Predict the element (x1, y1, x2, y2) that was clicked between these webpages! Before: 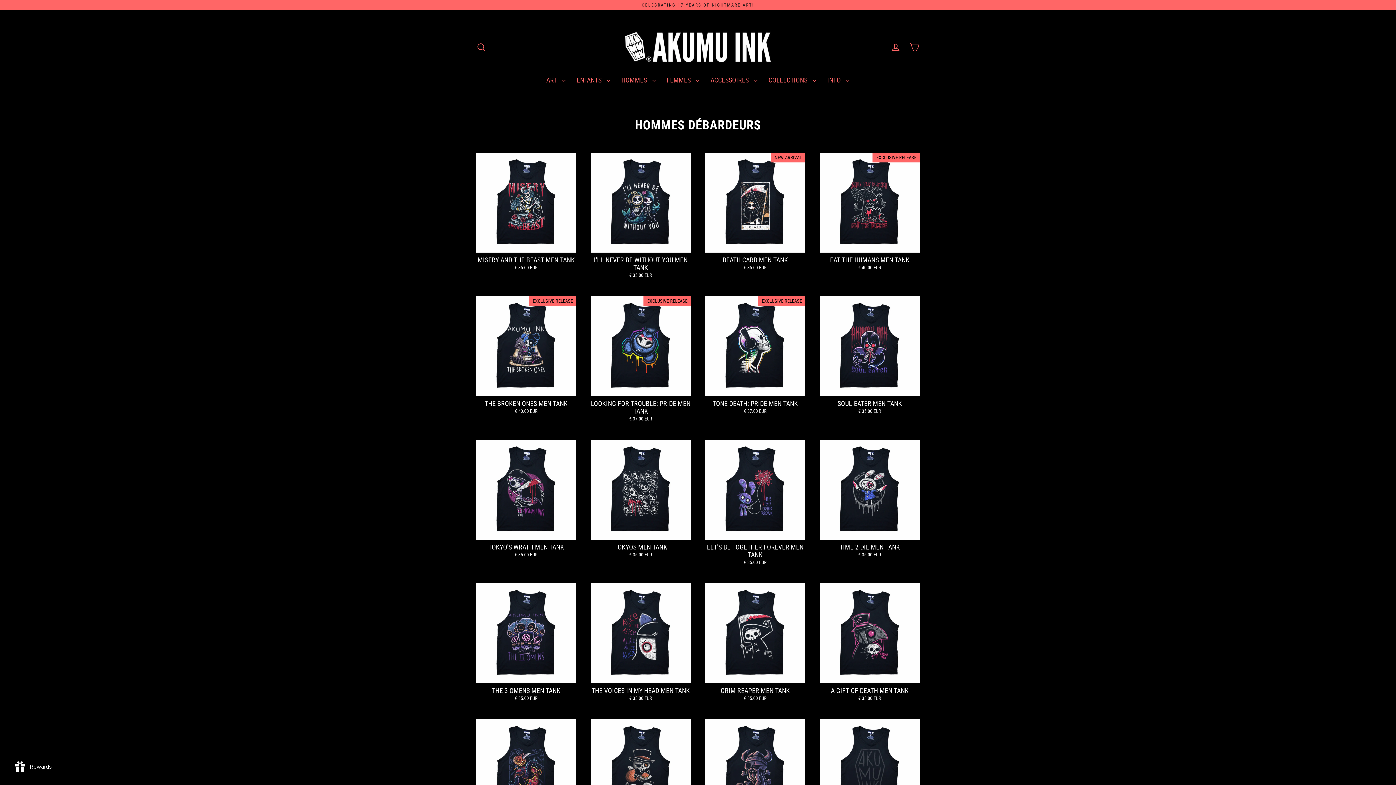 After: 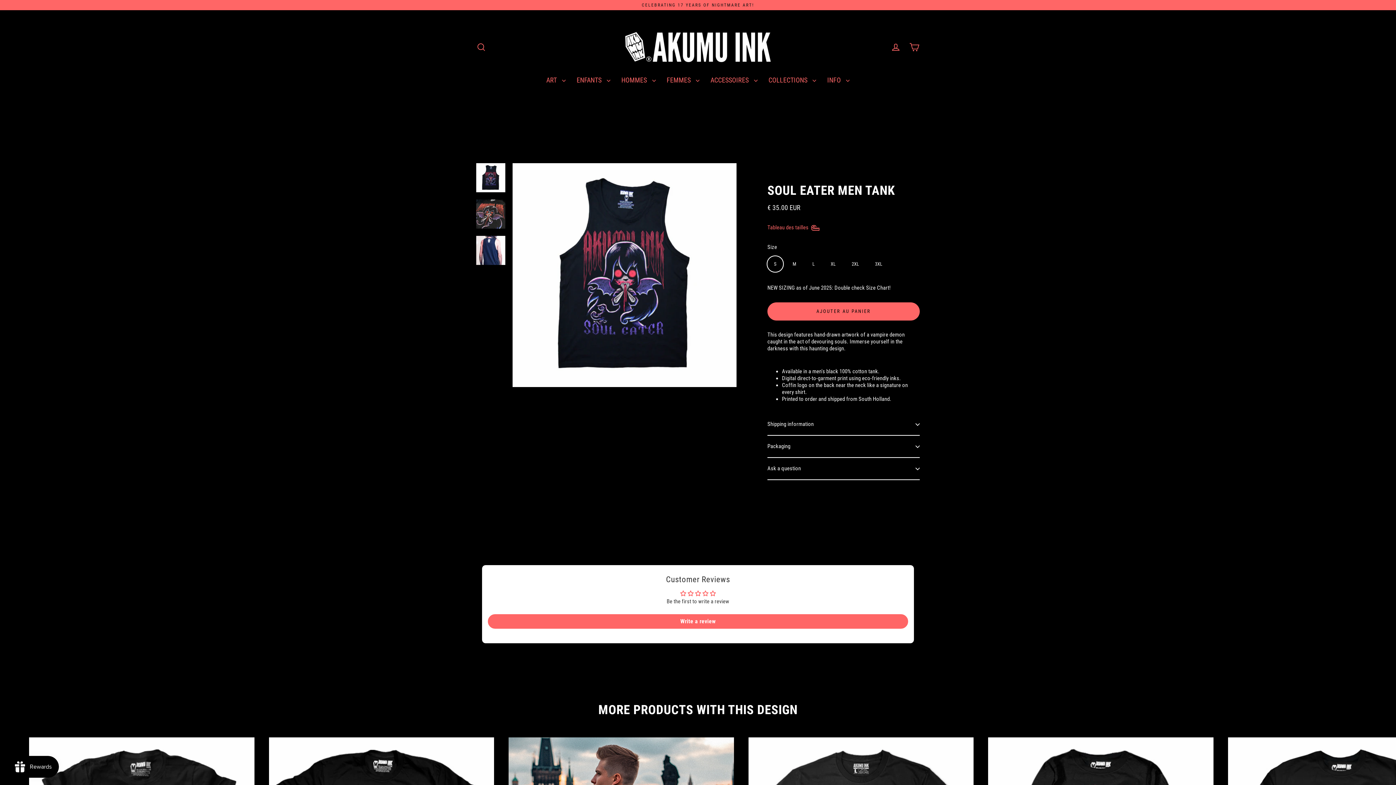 Action: label: SOUL EATER MEN TANK
€ 35.00 EUR bbox: (820, 296, 920, 417)